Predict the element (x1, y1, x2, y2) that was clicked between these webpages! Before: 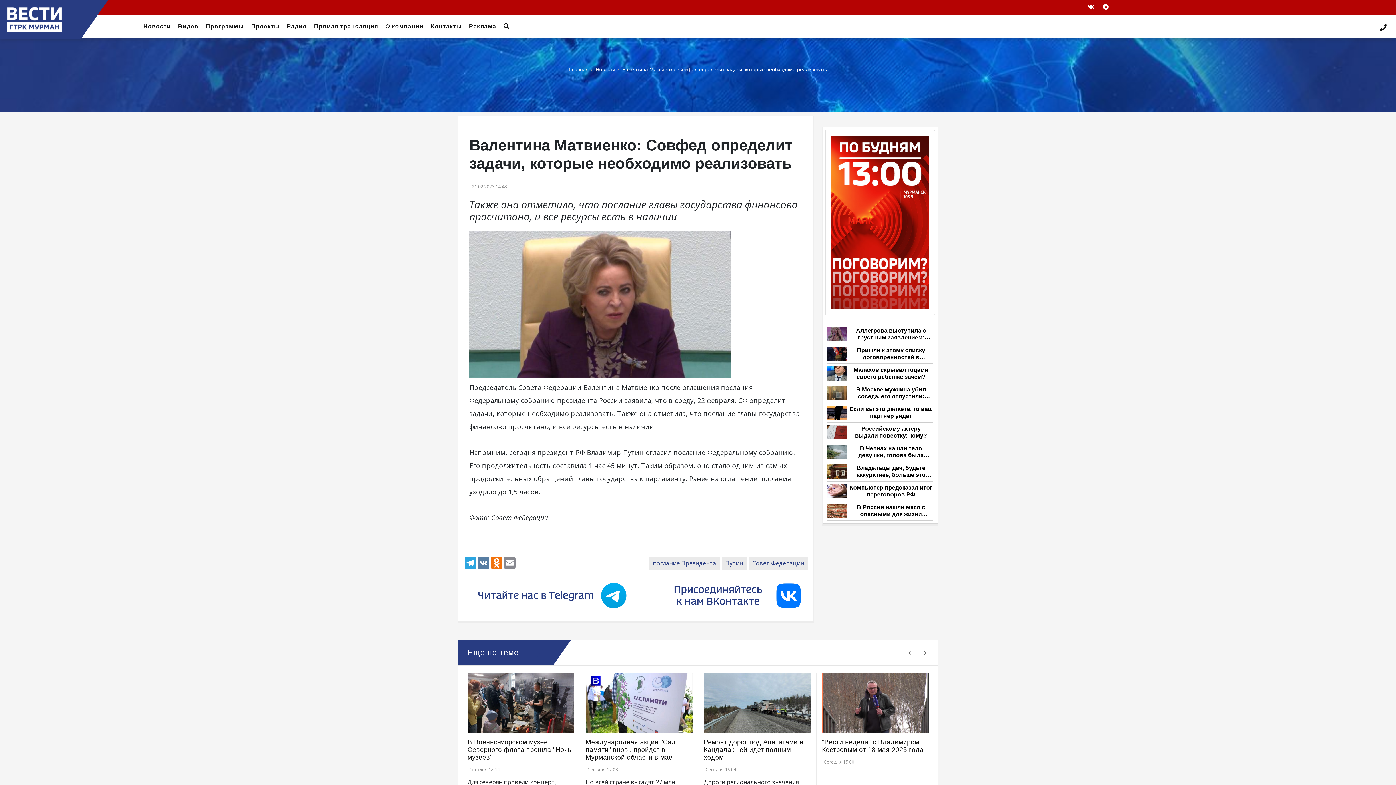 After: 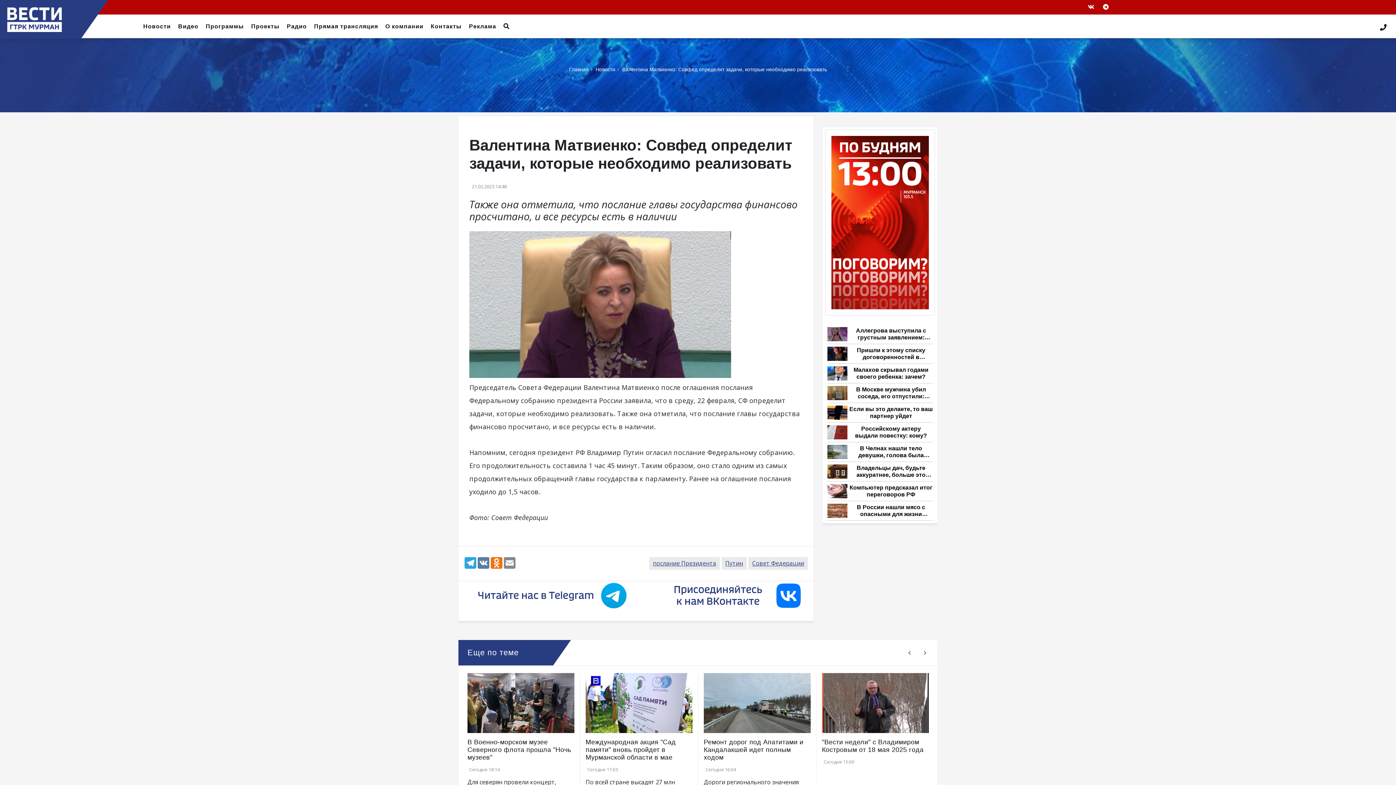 Action: bbox: (1084, 0, 1098, 13)